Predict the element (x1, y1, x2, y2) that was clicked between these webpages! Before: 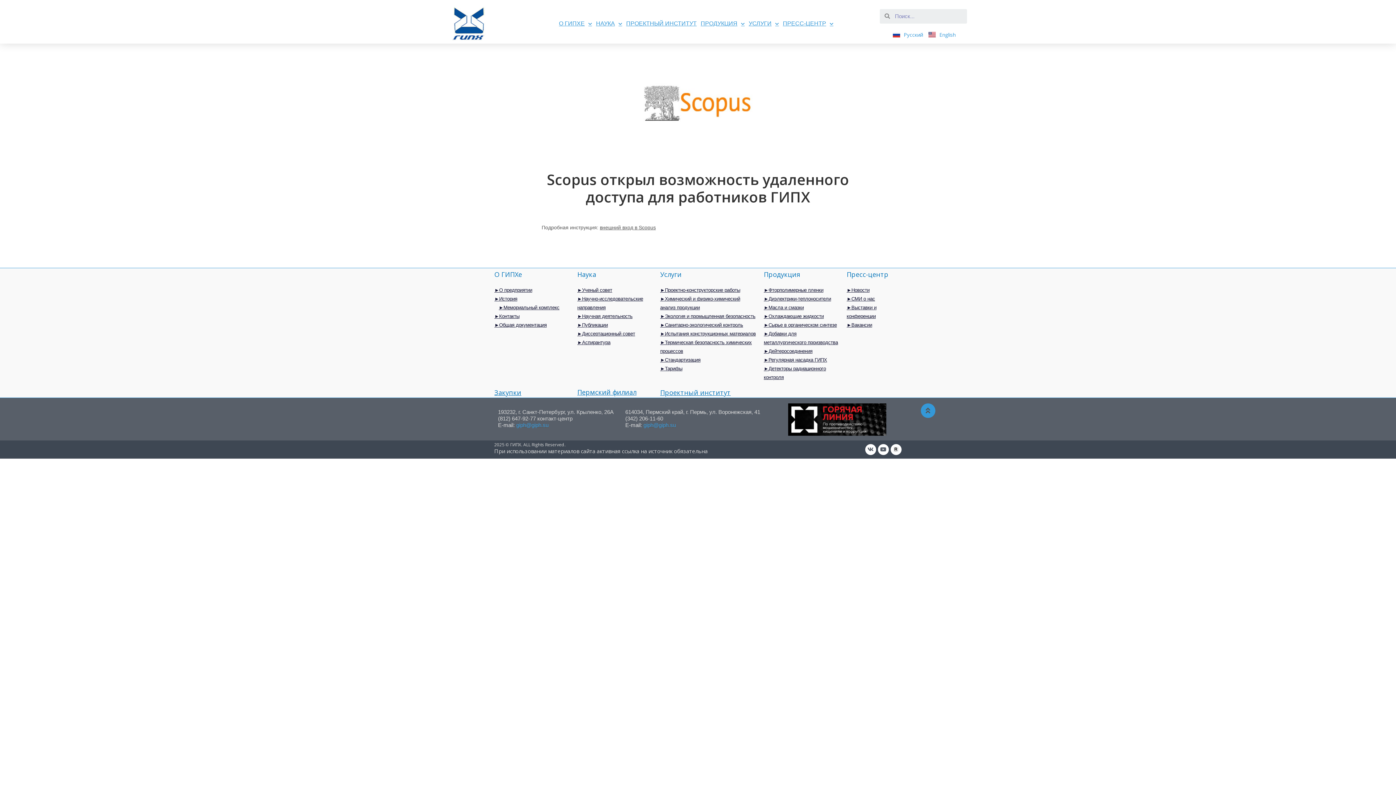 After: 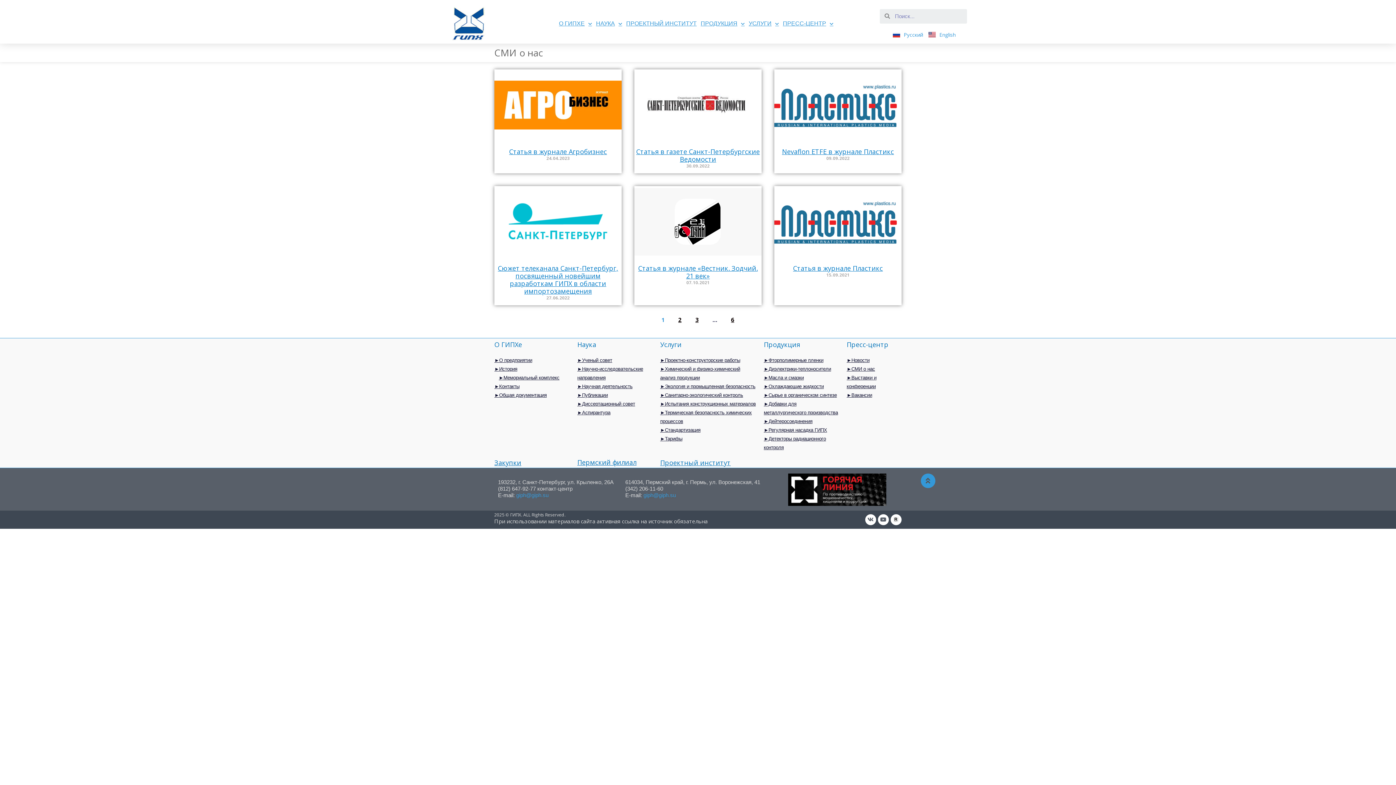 Action: label: ►СМИ о нас bbox: (846, 296, 875, 301)